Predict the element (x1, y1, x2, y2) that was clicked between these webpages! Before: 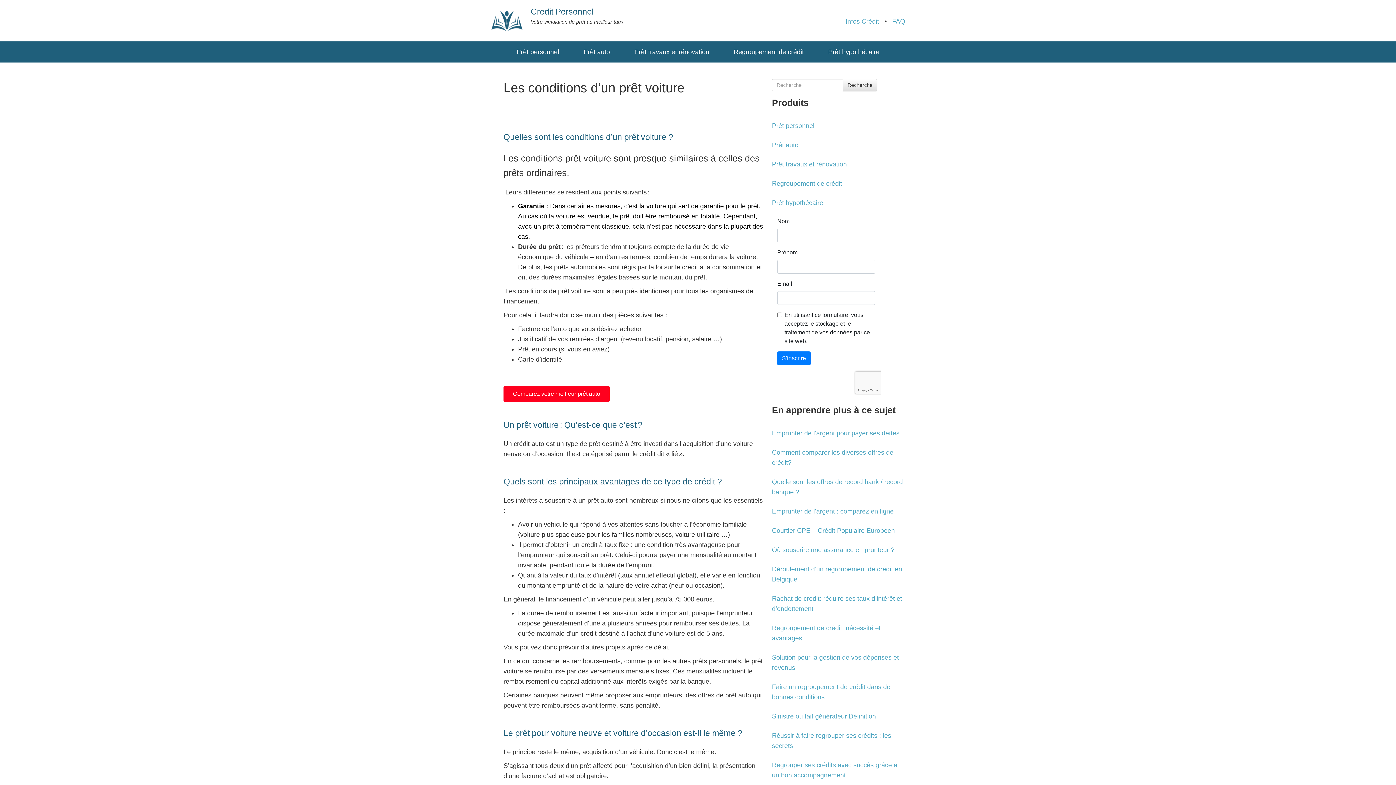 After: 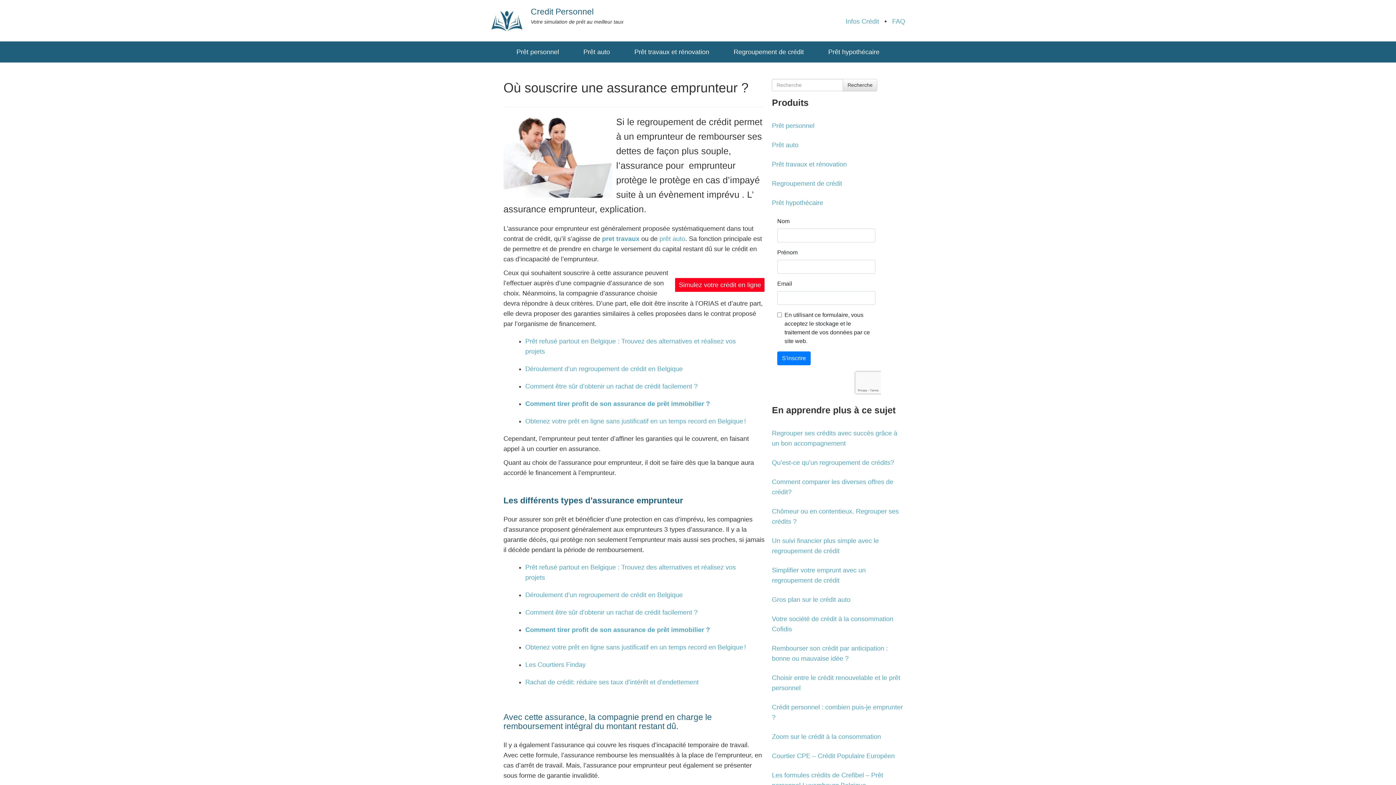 Action: bbox: (772, 546, 894, 553) label: Où souscrire une assurance emprunteur ?